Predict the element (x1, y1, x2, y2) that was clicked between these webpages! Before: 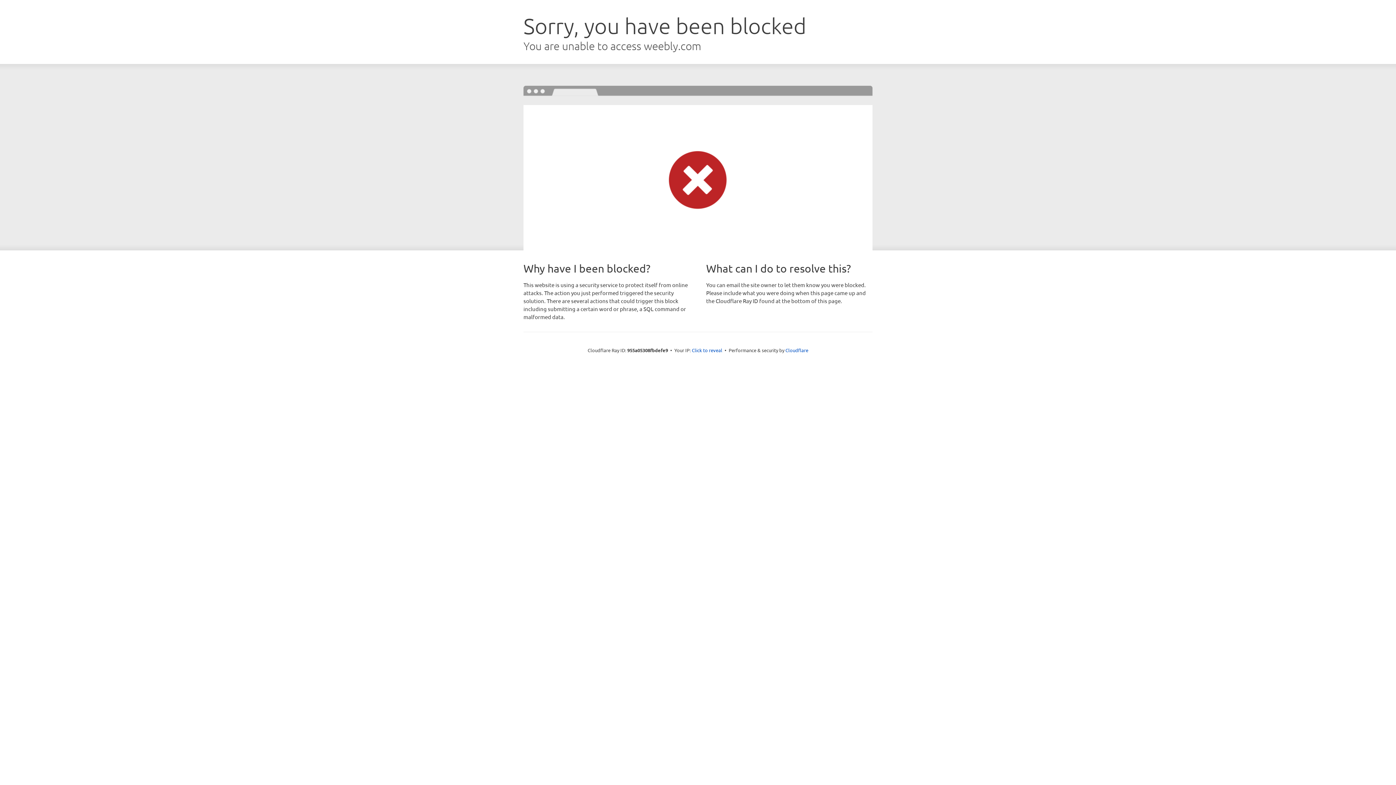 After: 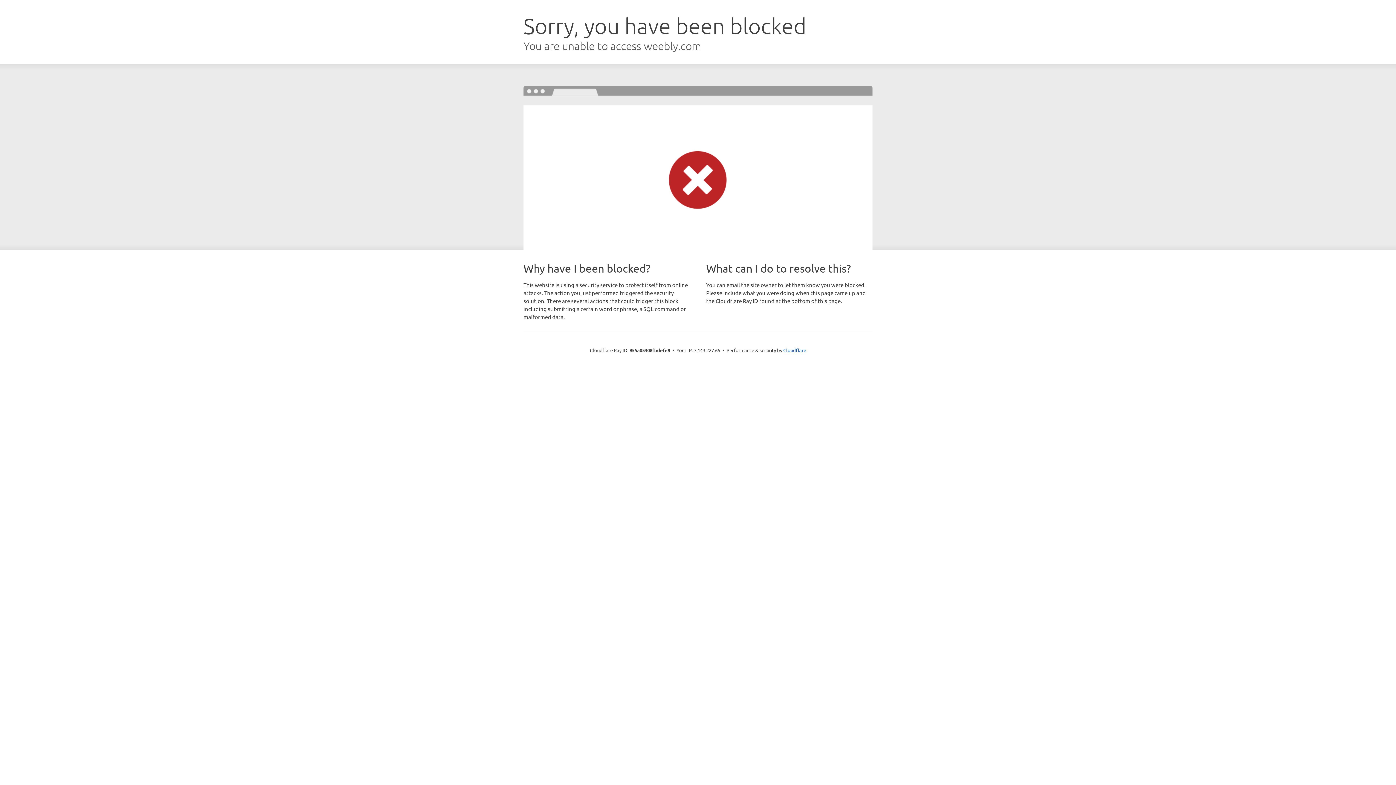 Action: bbox: (692, 346, 722, 353) label: Click to reveal